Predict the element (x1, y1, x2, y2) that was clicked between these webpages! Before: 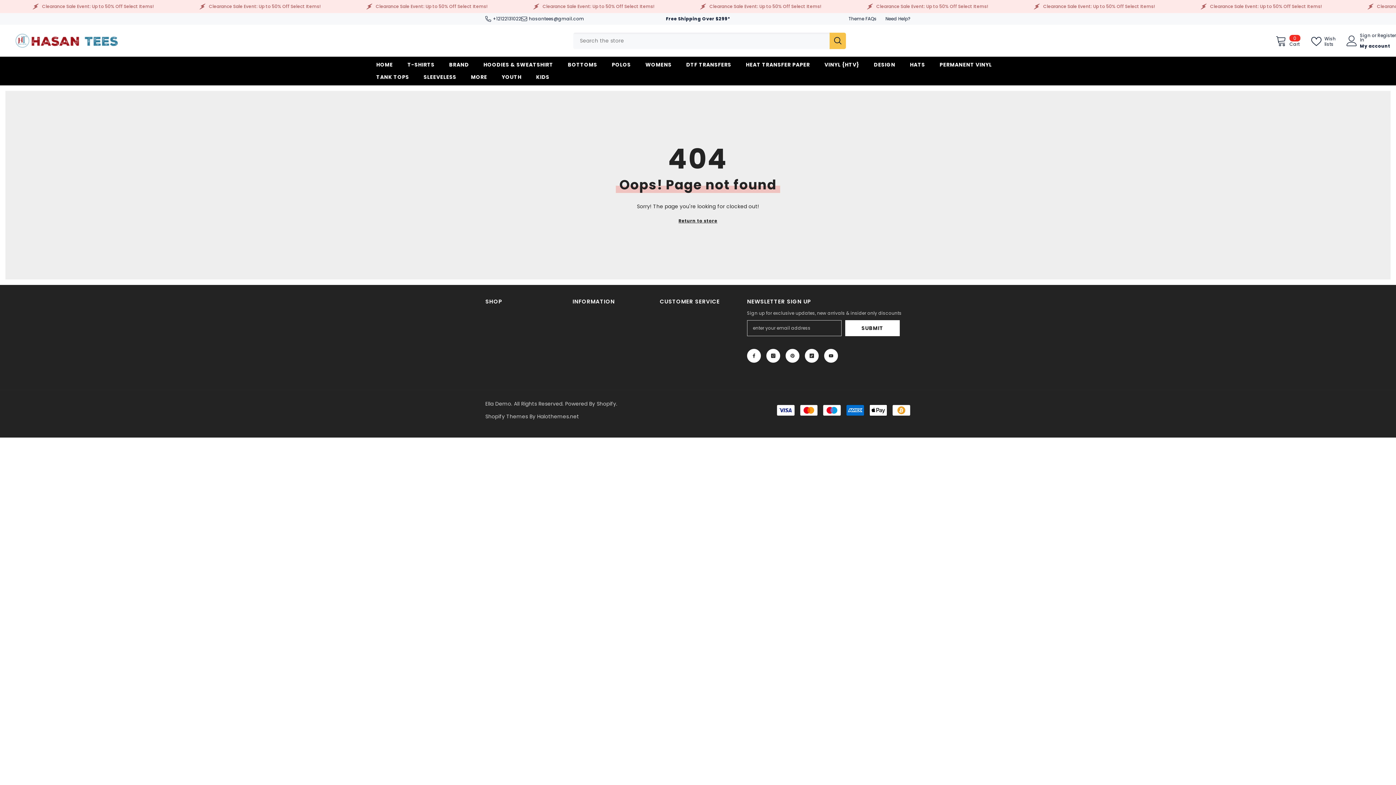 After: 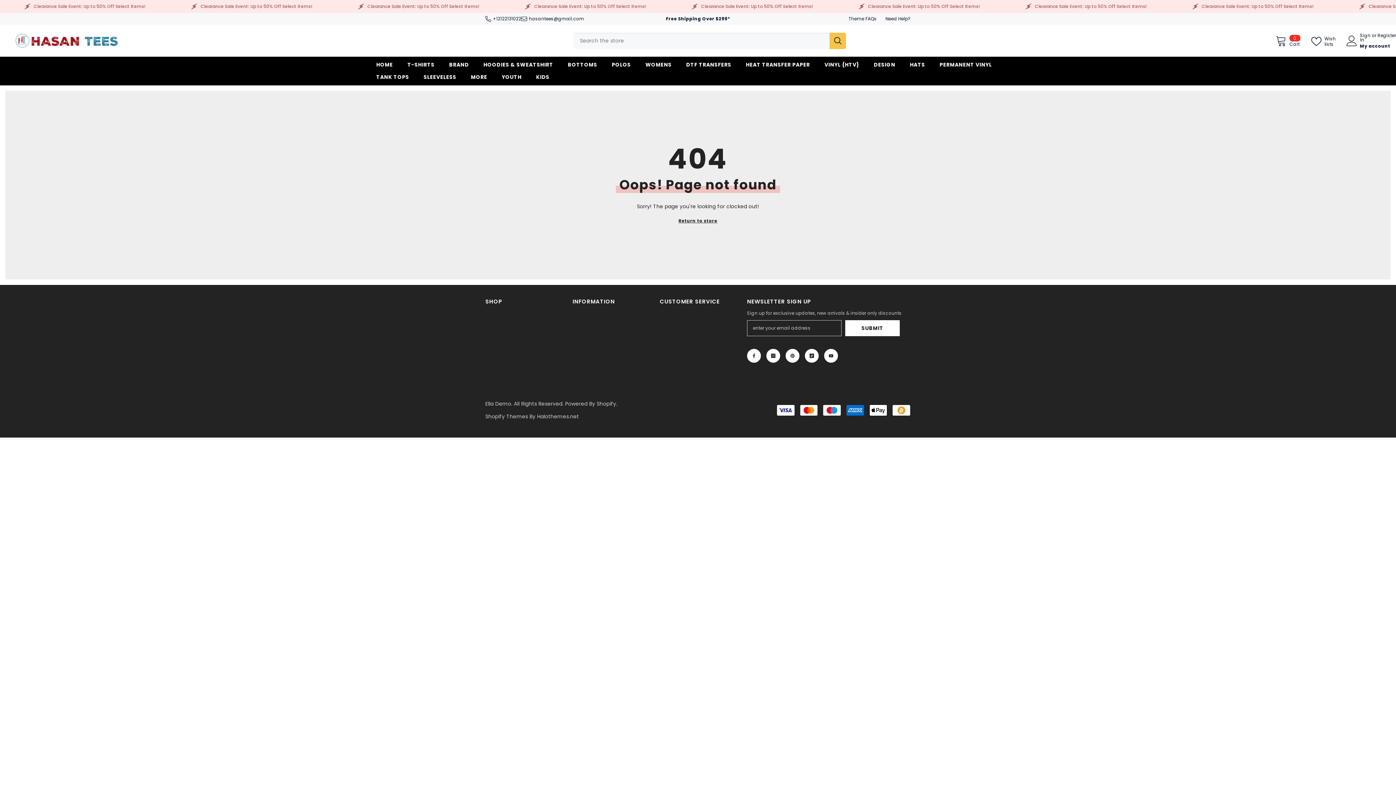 Action: bbox: (848, 15, 876, 21) label: Theme FAQs